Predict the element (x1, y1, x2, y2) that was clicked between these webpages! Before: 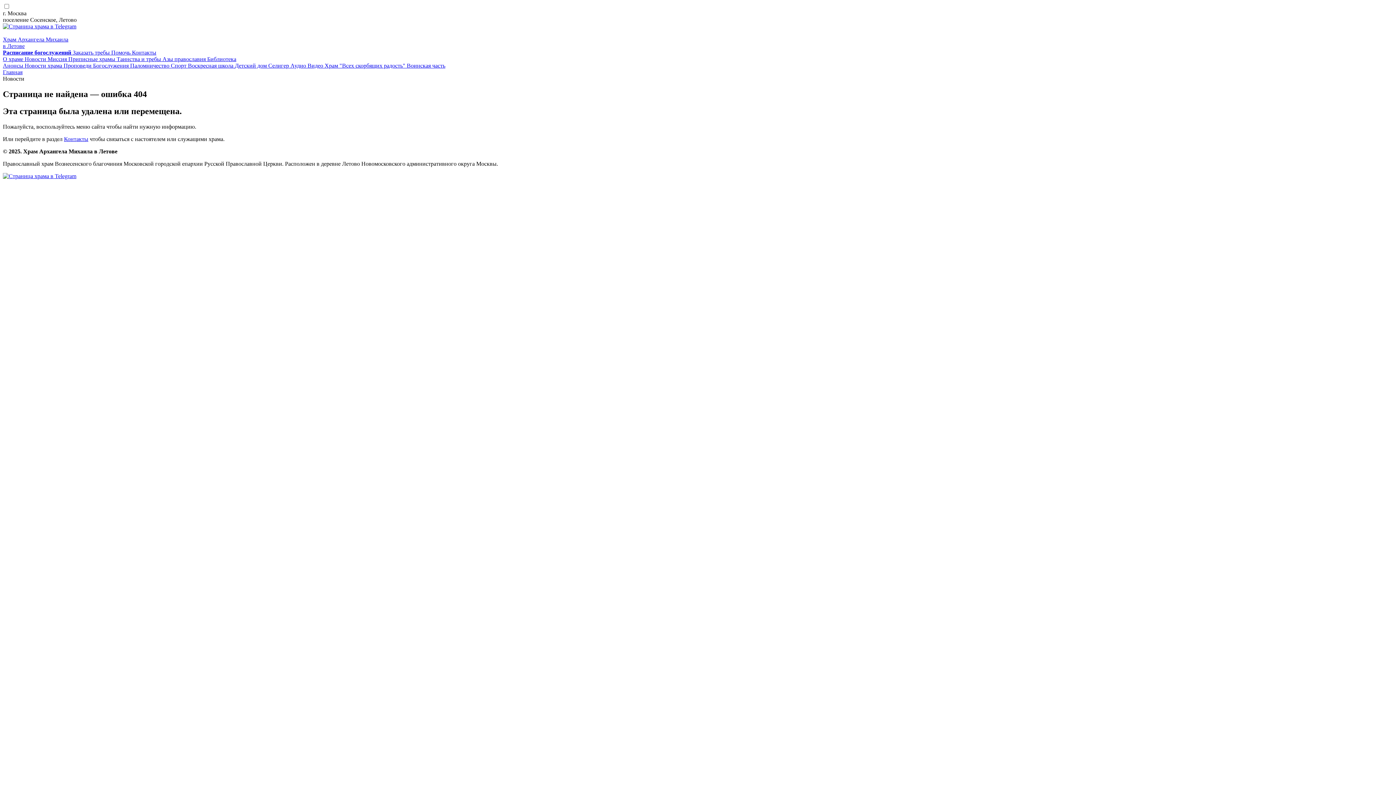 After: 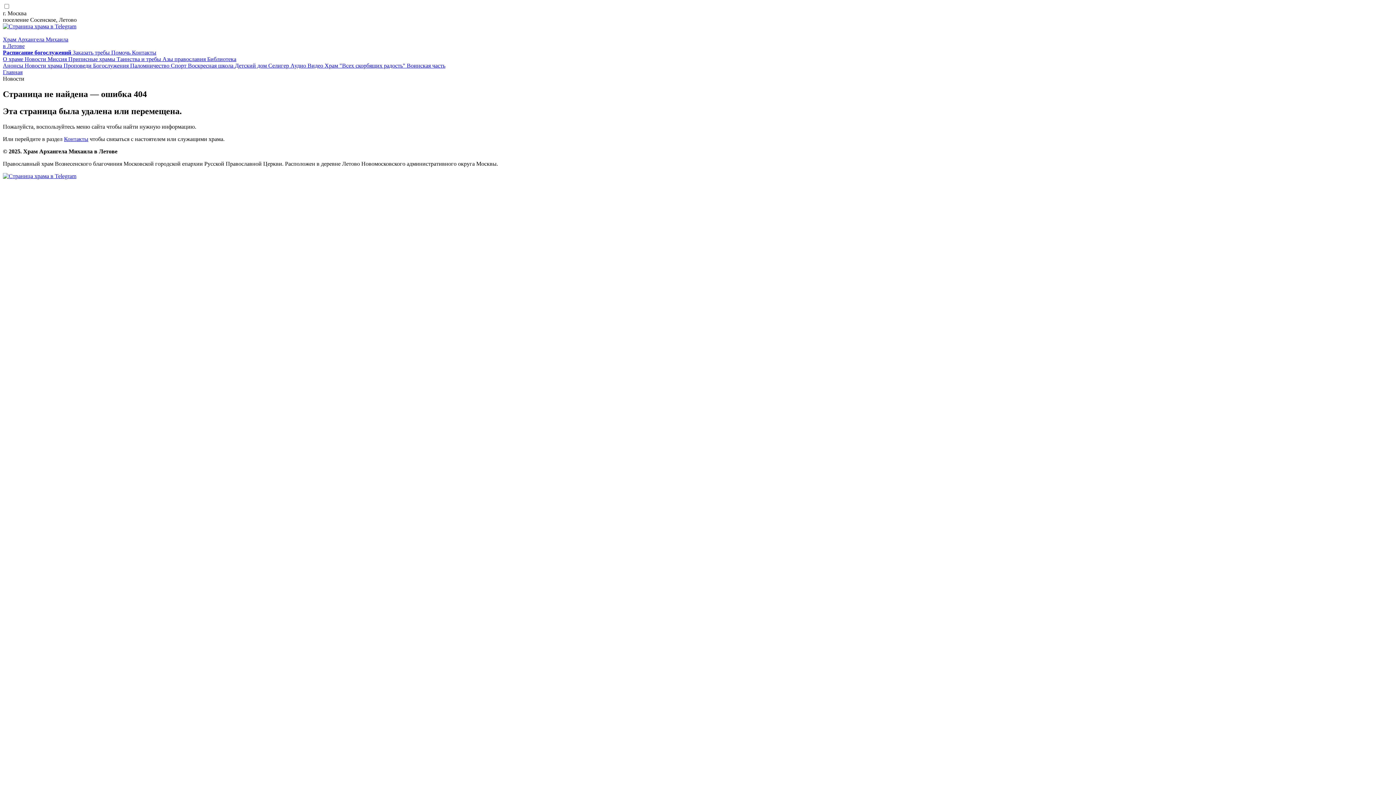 Action: bbox: (2, 172, 76, 179)